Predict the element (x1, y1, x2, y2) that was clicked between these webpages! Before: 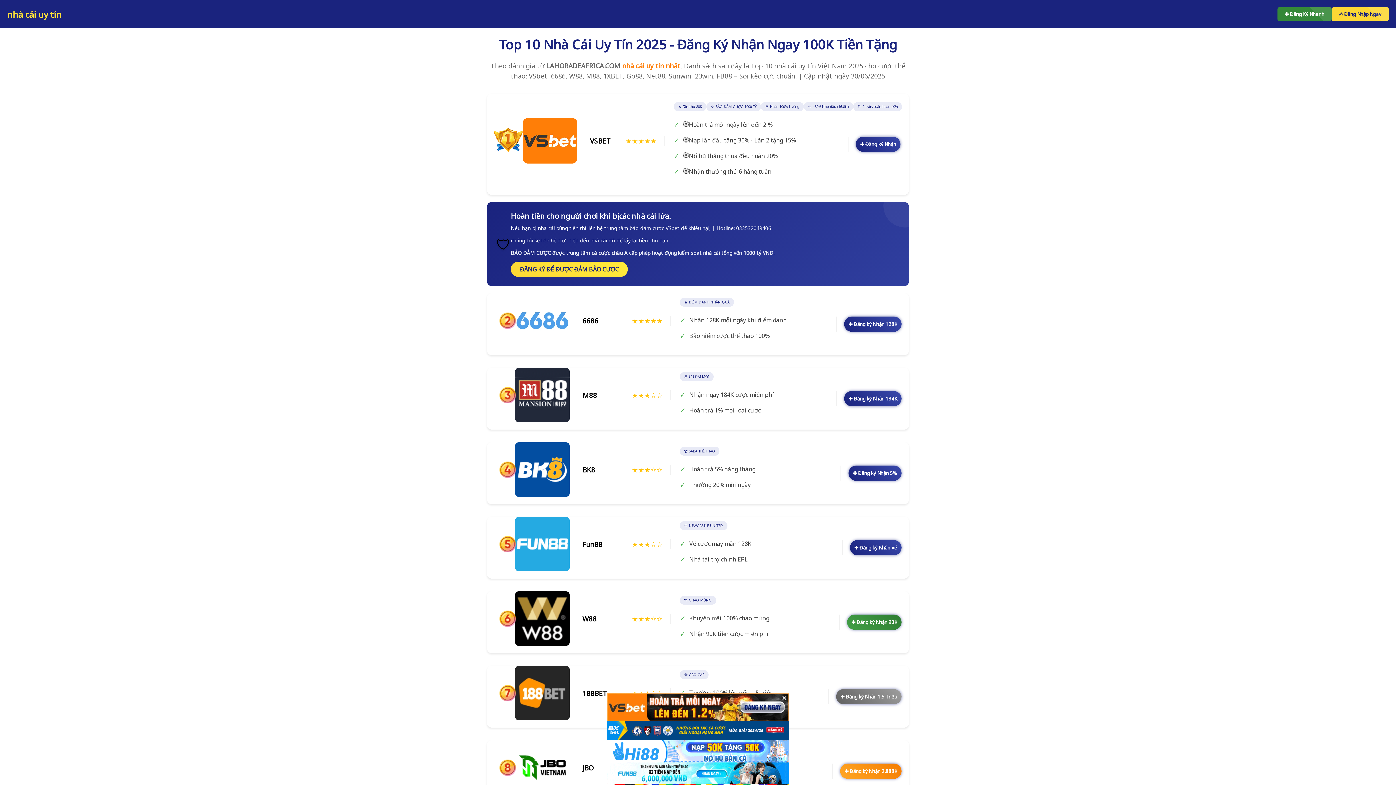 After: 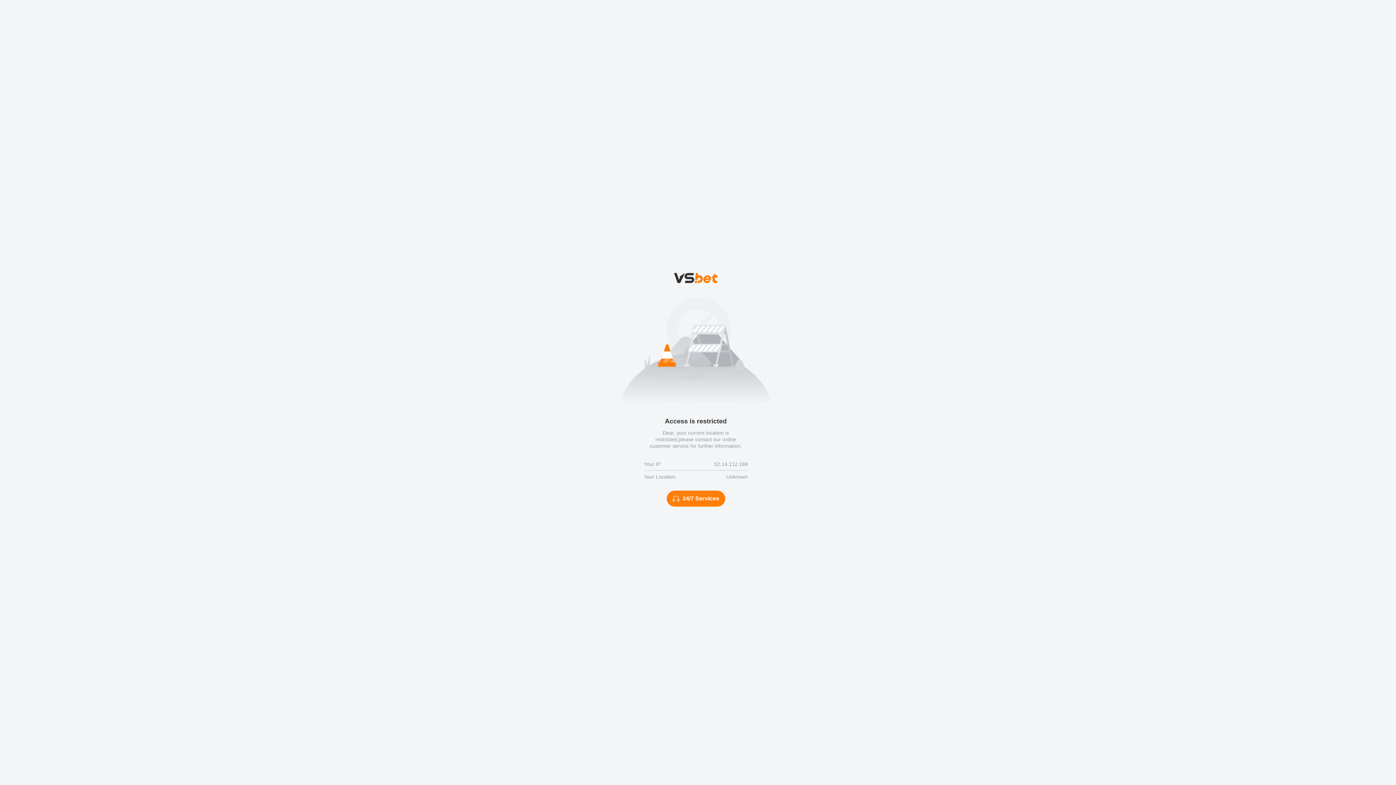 Action: bbox: (510, 261, 628, 277) label: ĐĂNG KÝ ĐỂ ĐƯỢC ĐẢM BẢO CƯỢC